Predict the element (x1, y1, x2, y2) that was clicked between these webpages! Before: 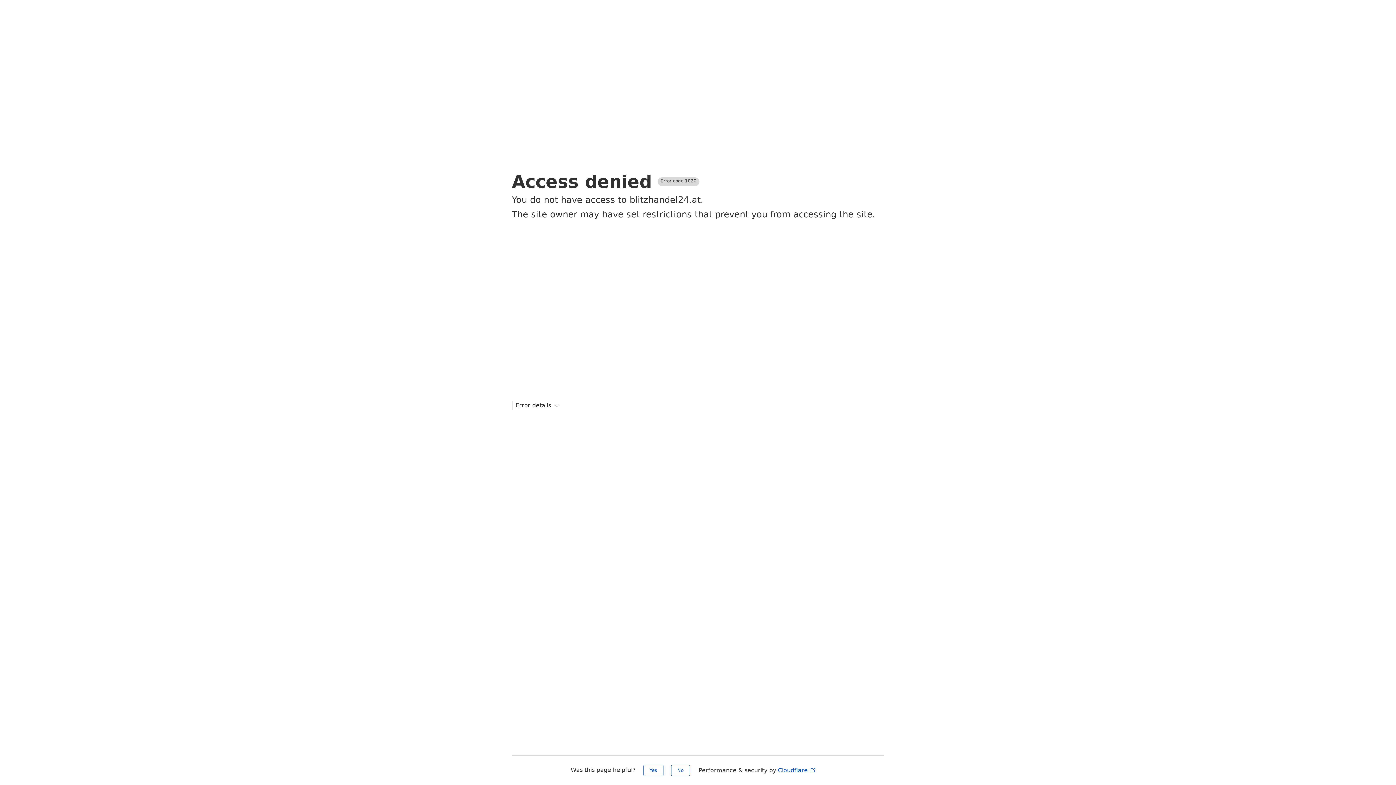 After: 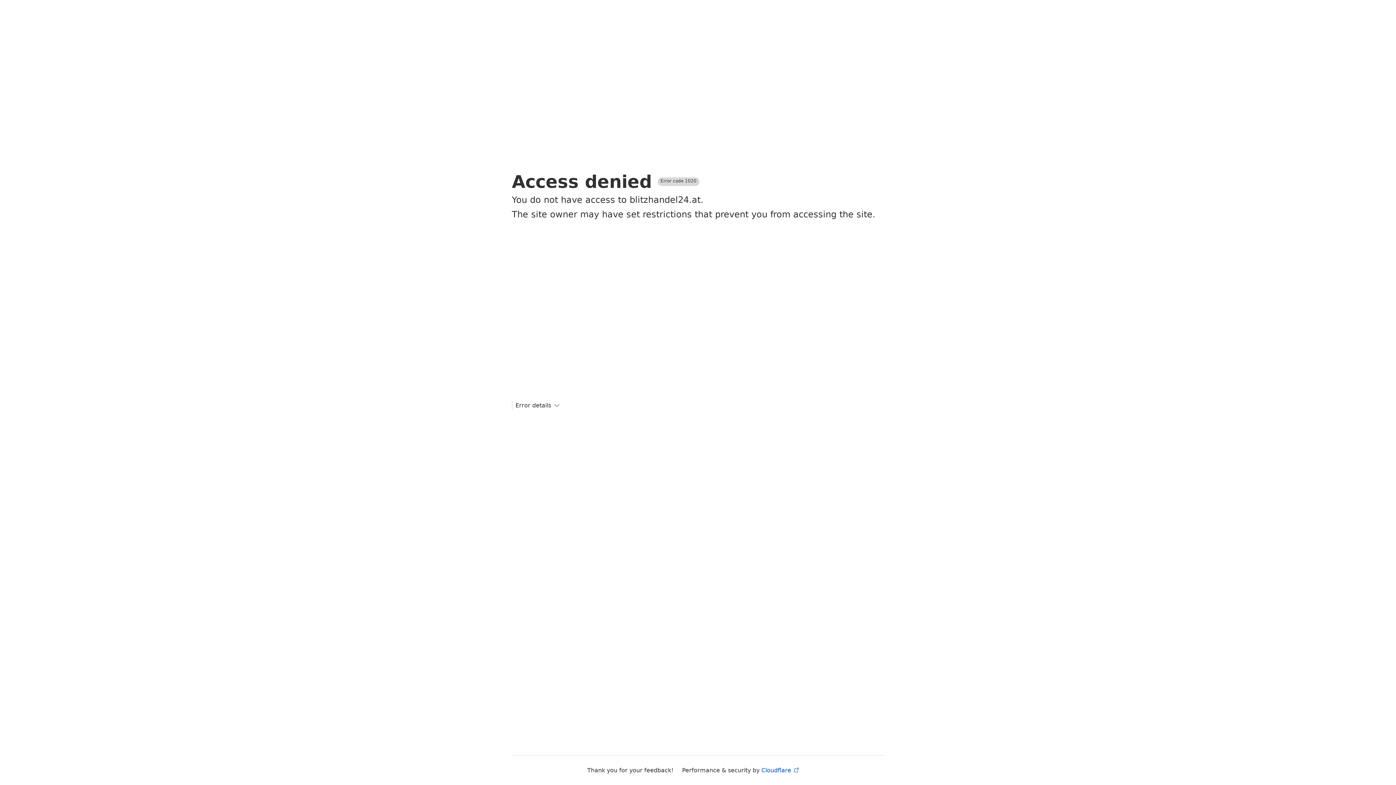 Action: bbox: (643, 765, 663, 776) label: Yes